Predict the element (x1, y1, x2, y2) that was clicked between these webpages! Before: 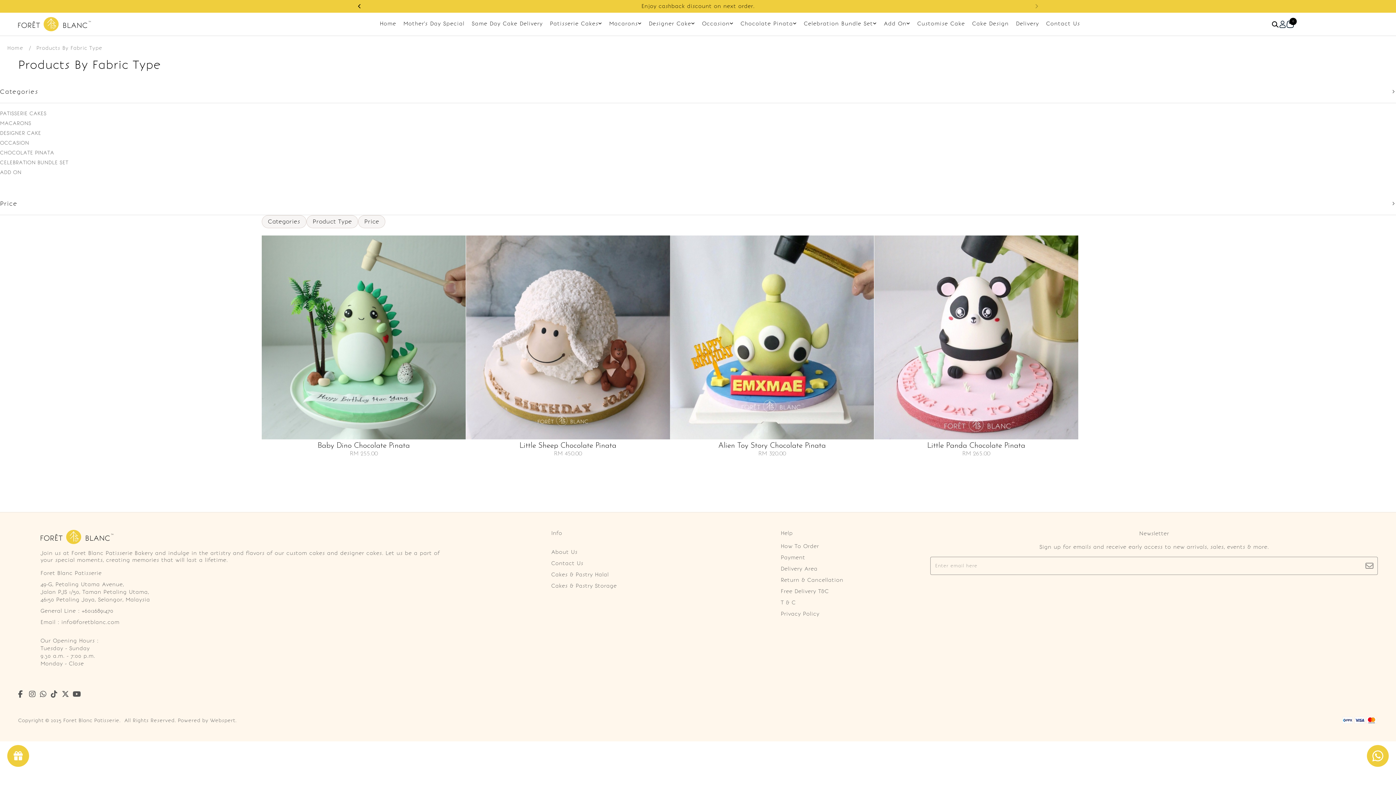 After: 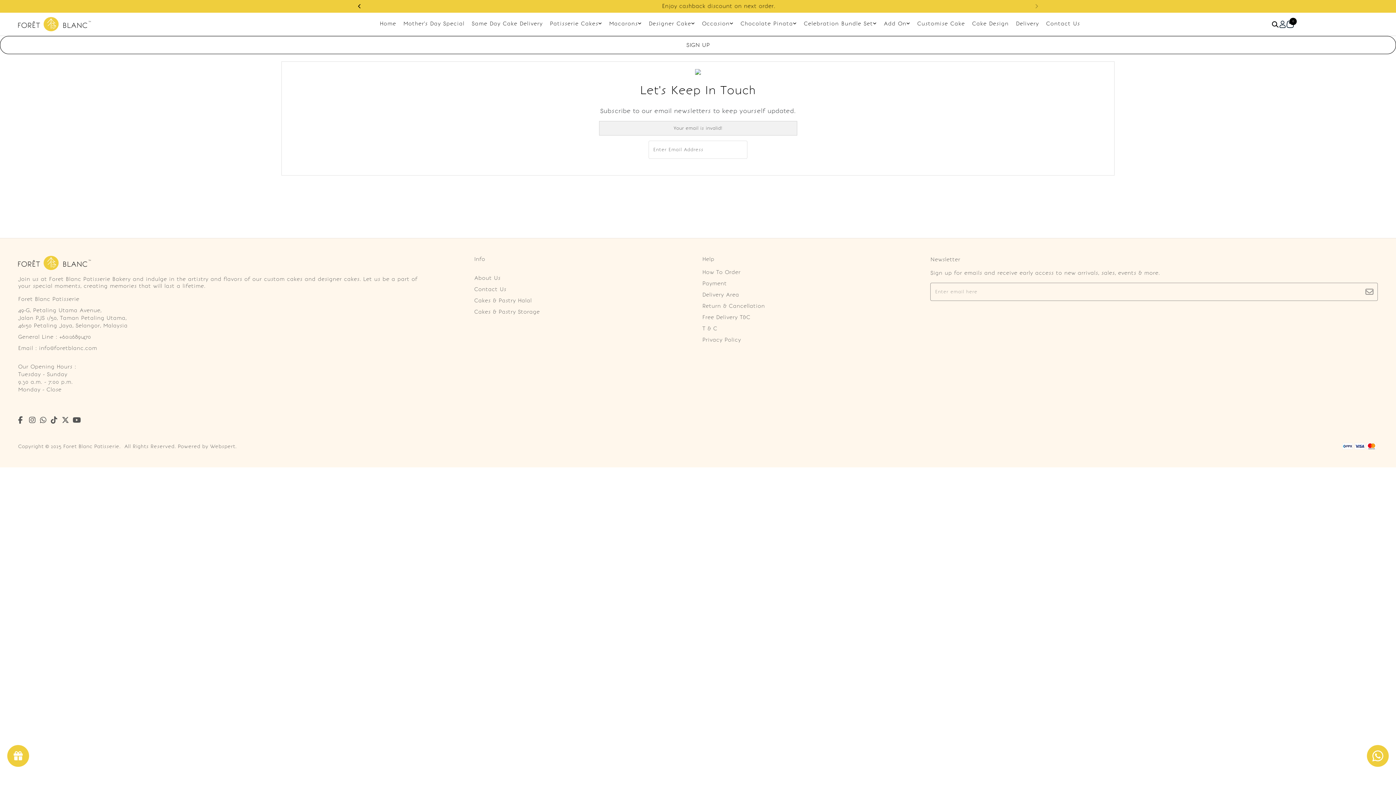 Action: bbox: (1361, 557, 1378, 575)